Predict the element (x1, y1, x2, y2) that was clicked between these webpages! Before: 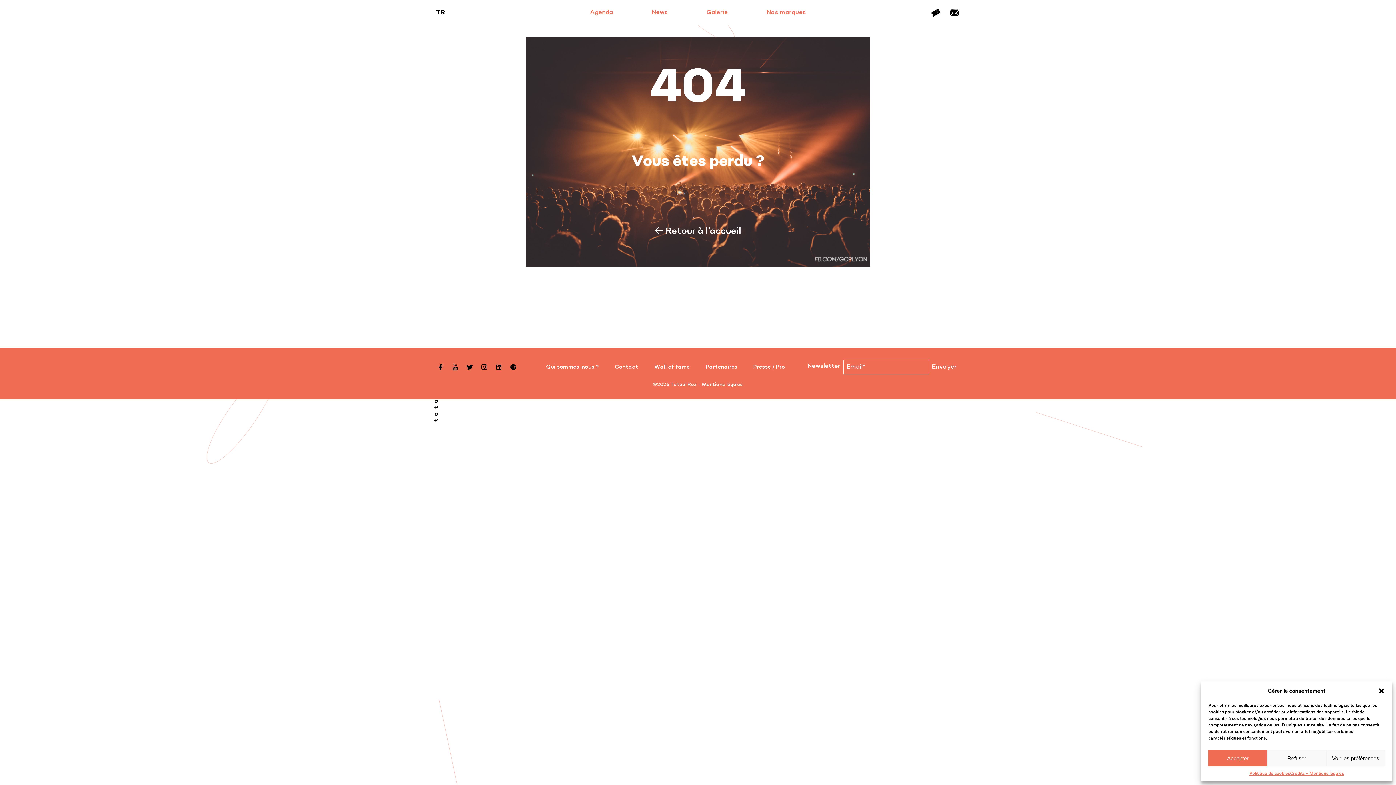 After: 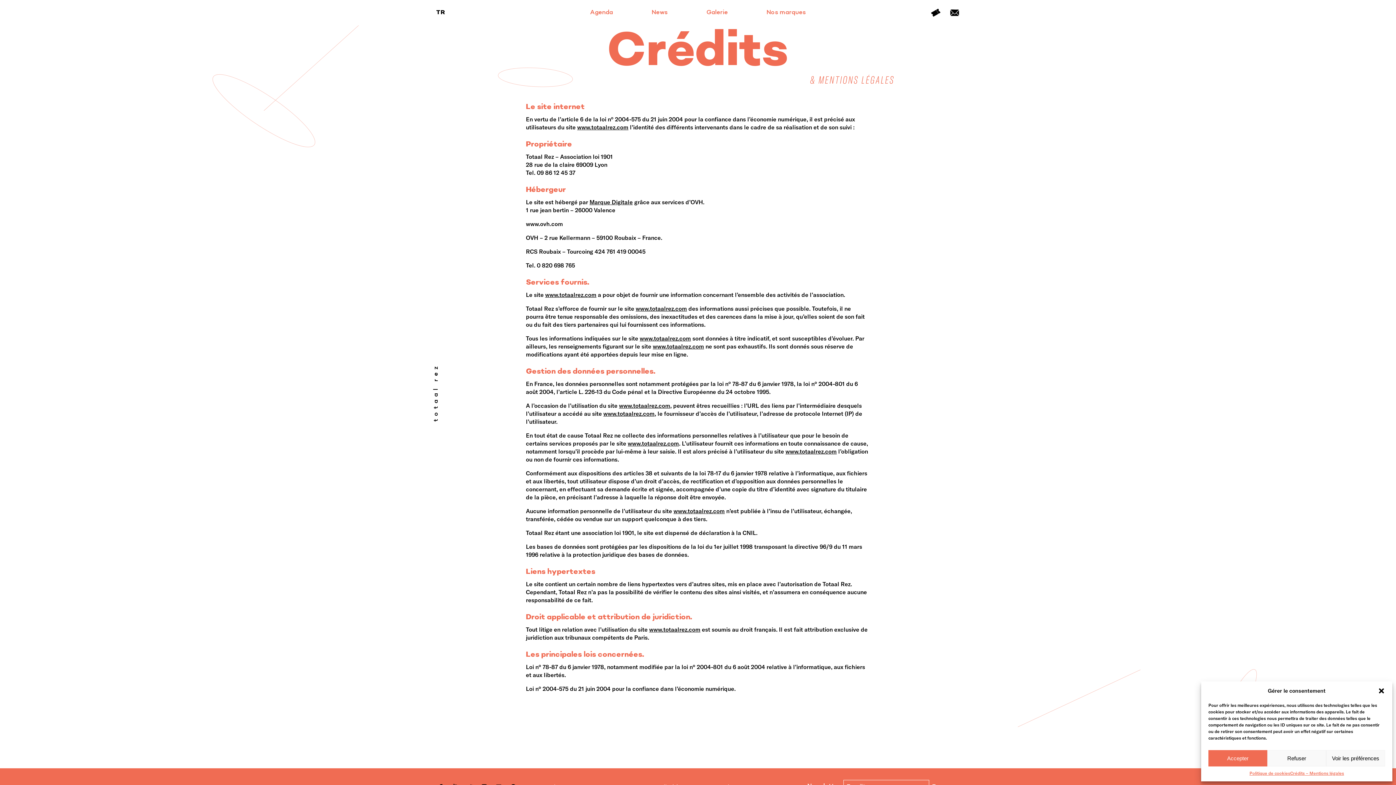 Action: label: Mentions légales bbox: (701, 381, 743, 387)